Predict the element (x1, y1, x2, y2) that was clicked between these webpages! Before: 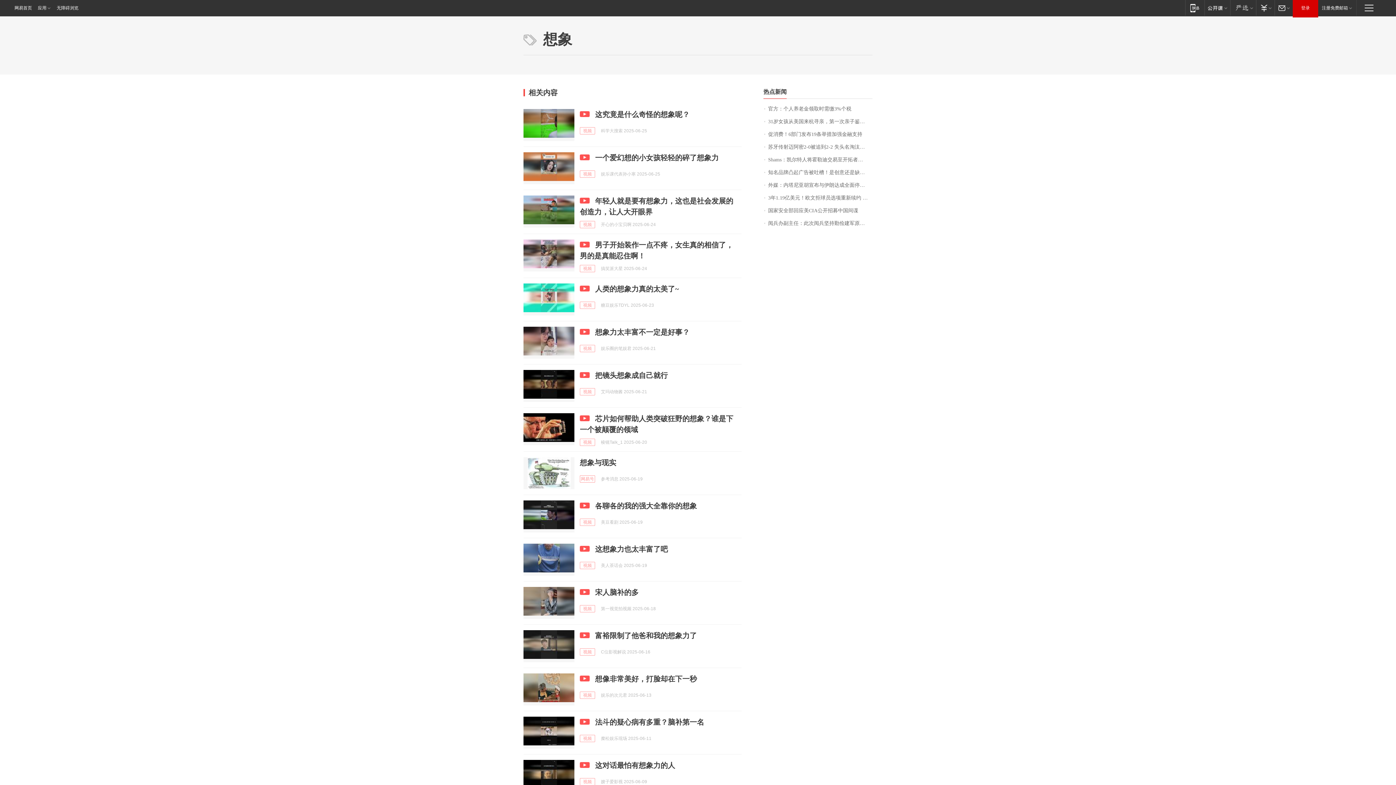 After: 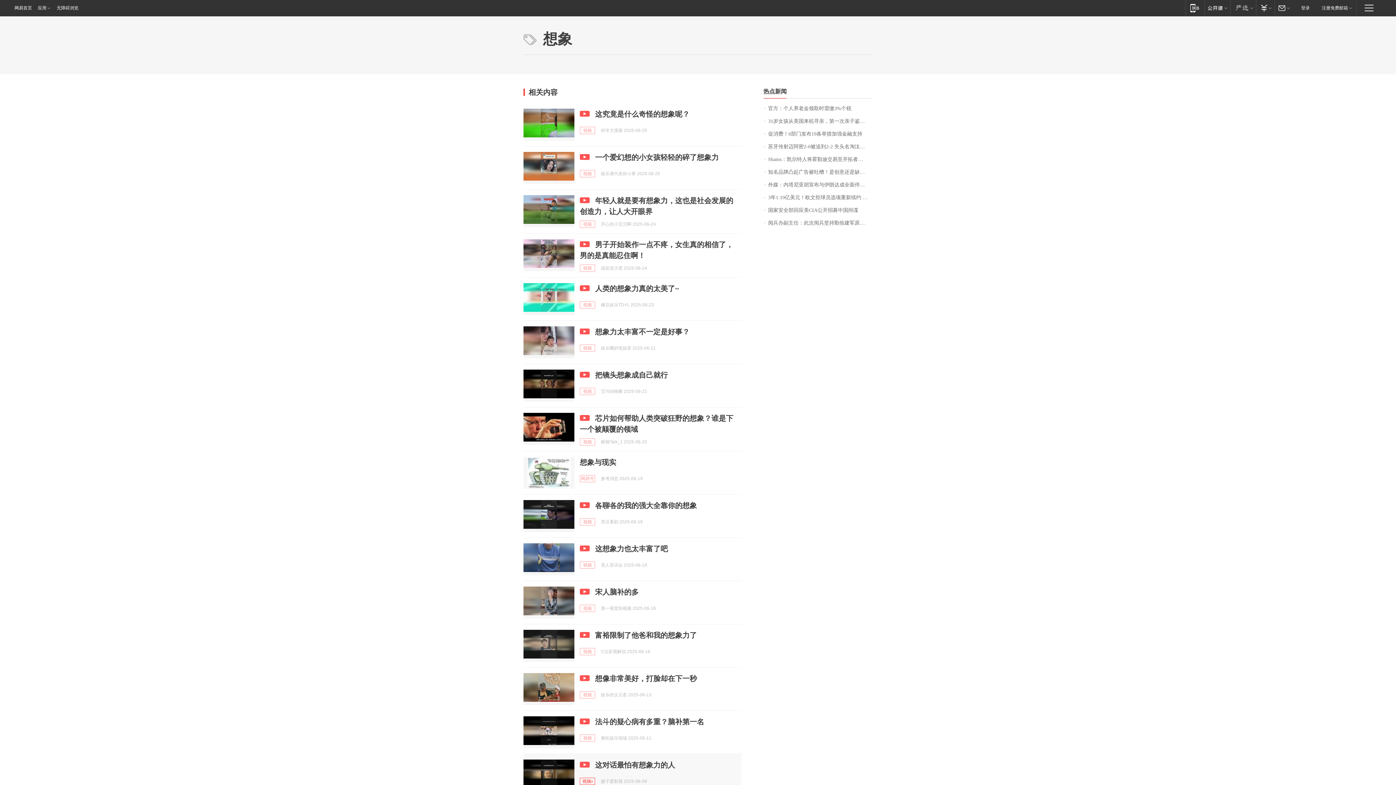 Action: bbox: (580, 778, 595, 785) label: 视频